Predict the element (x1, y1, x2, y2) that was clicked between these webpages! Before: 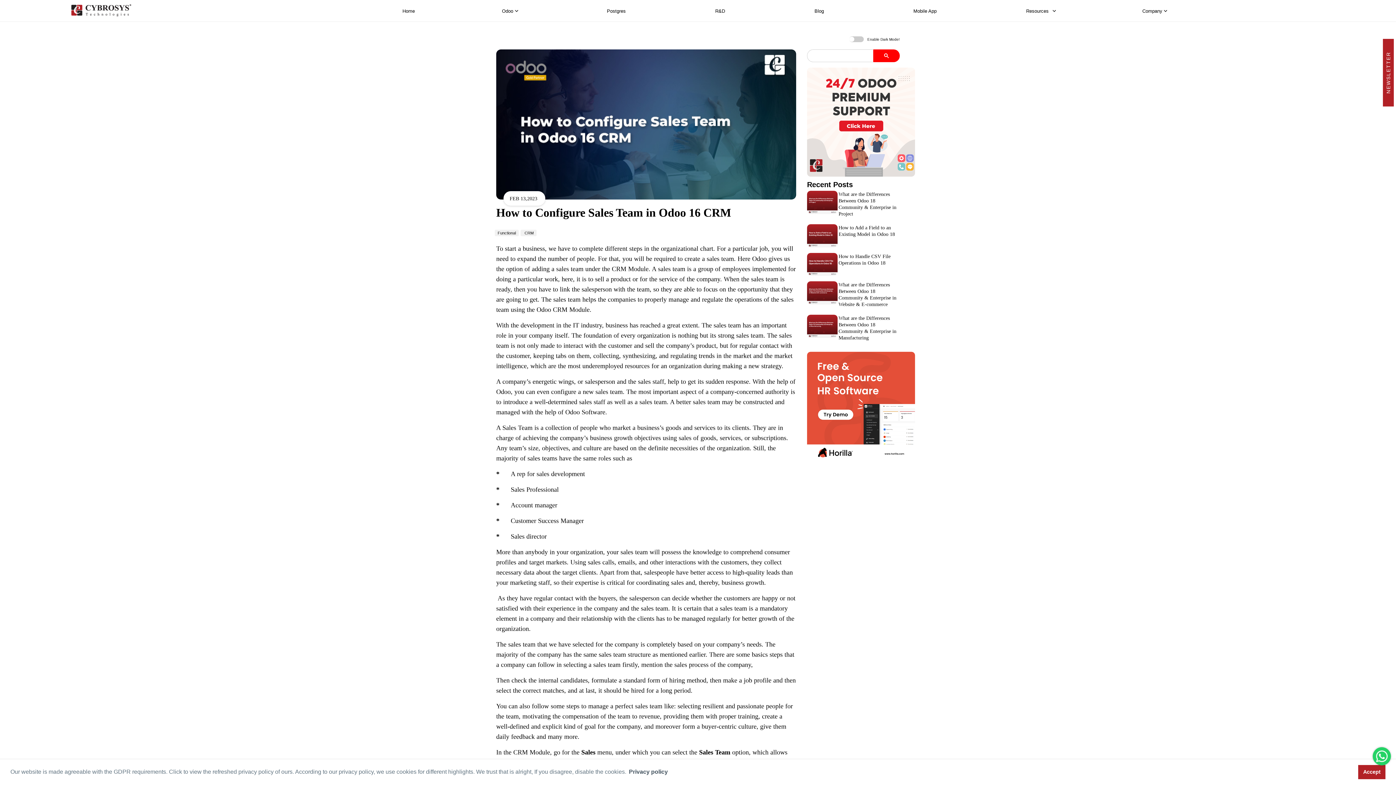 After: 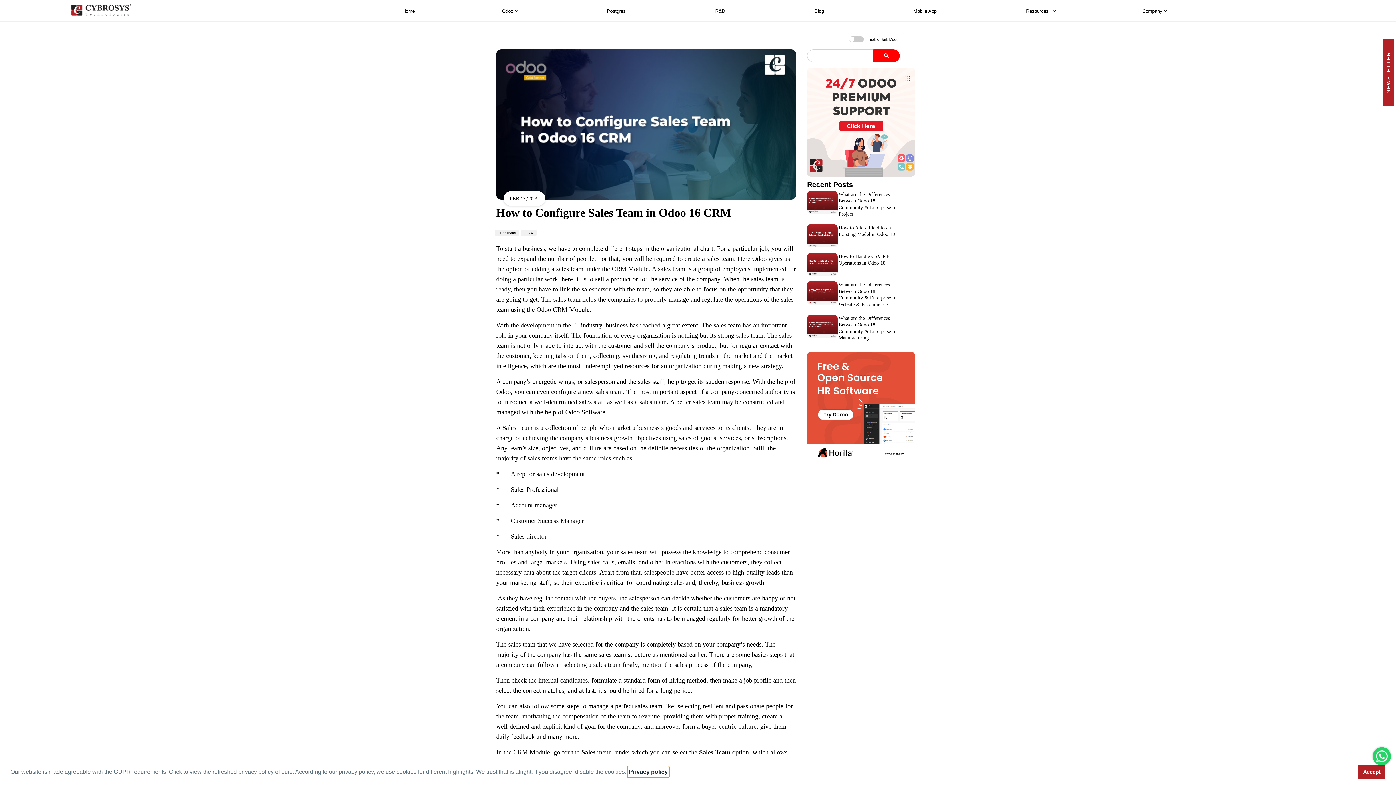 Action: bbox: (627, 766, 669, 777) label: learn more about cookies